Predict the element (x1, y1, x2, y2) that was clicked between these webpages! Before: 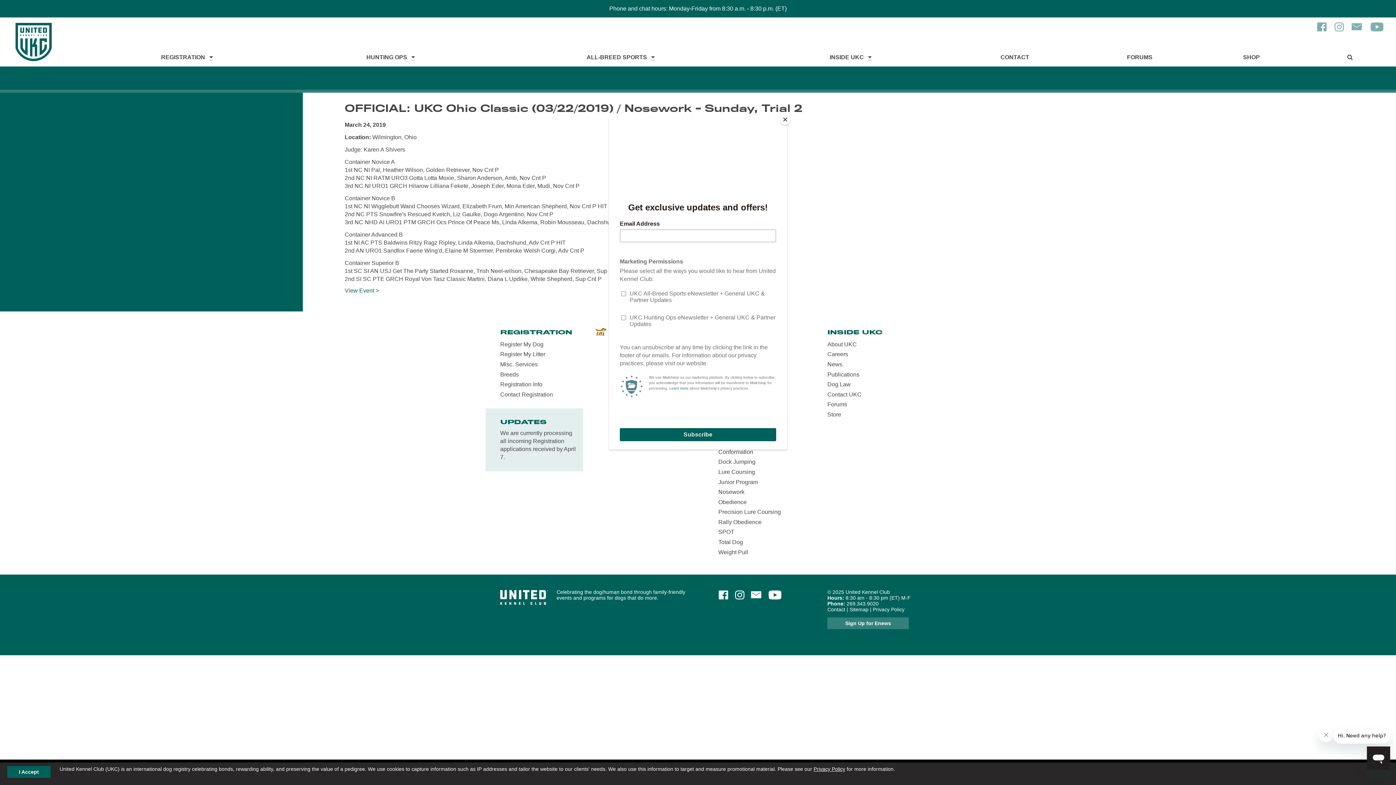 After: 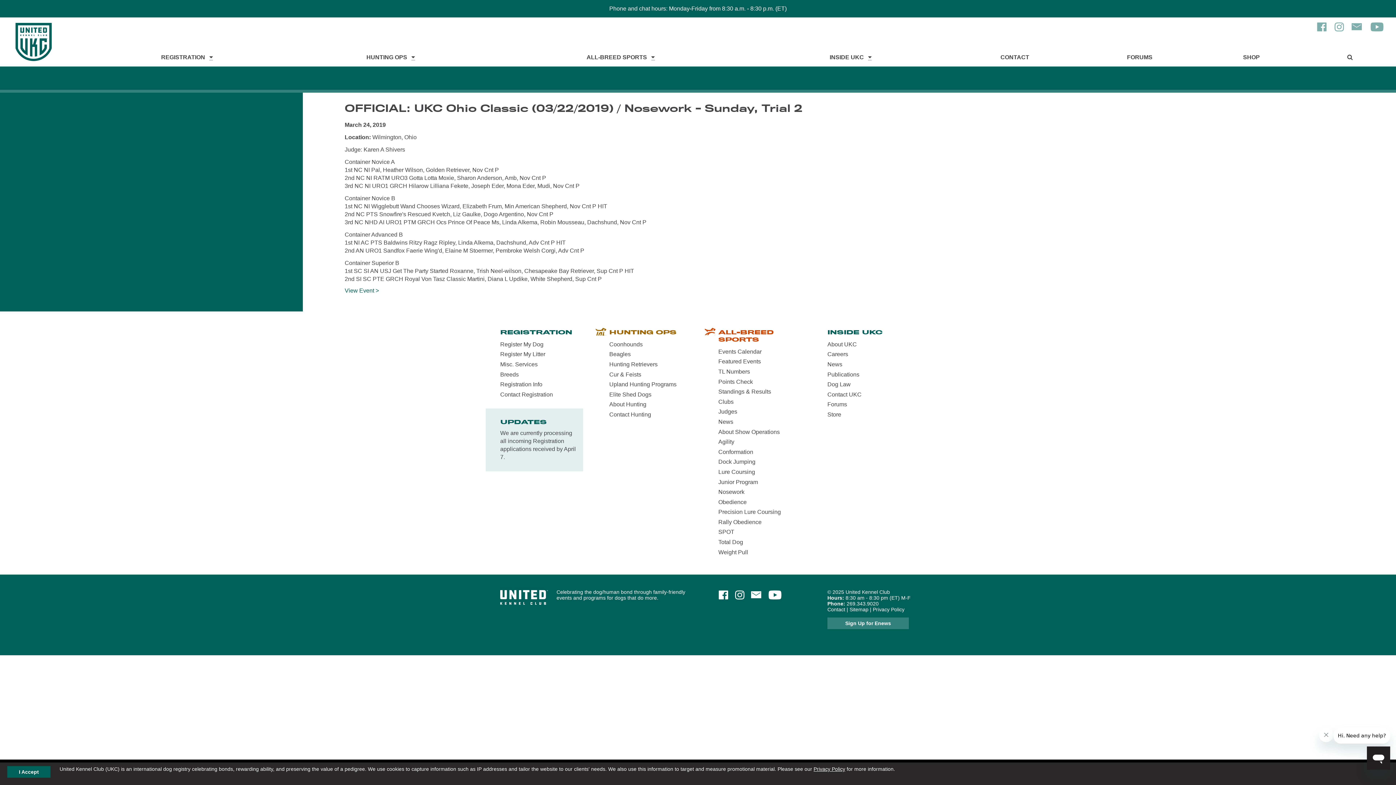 Action: bbox: (780, 114, 790, 125) label: Close